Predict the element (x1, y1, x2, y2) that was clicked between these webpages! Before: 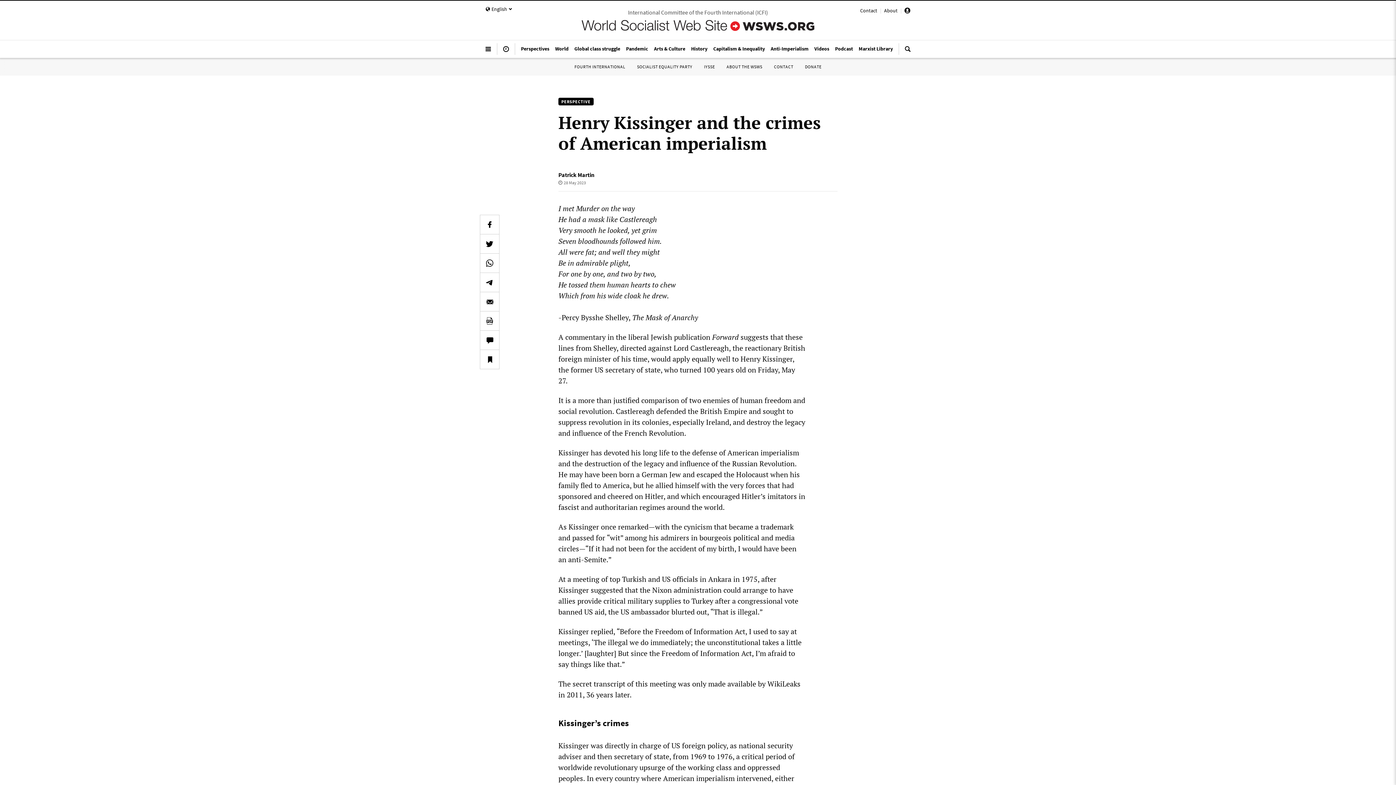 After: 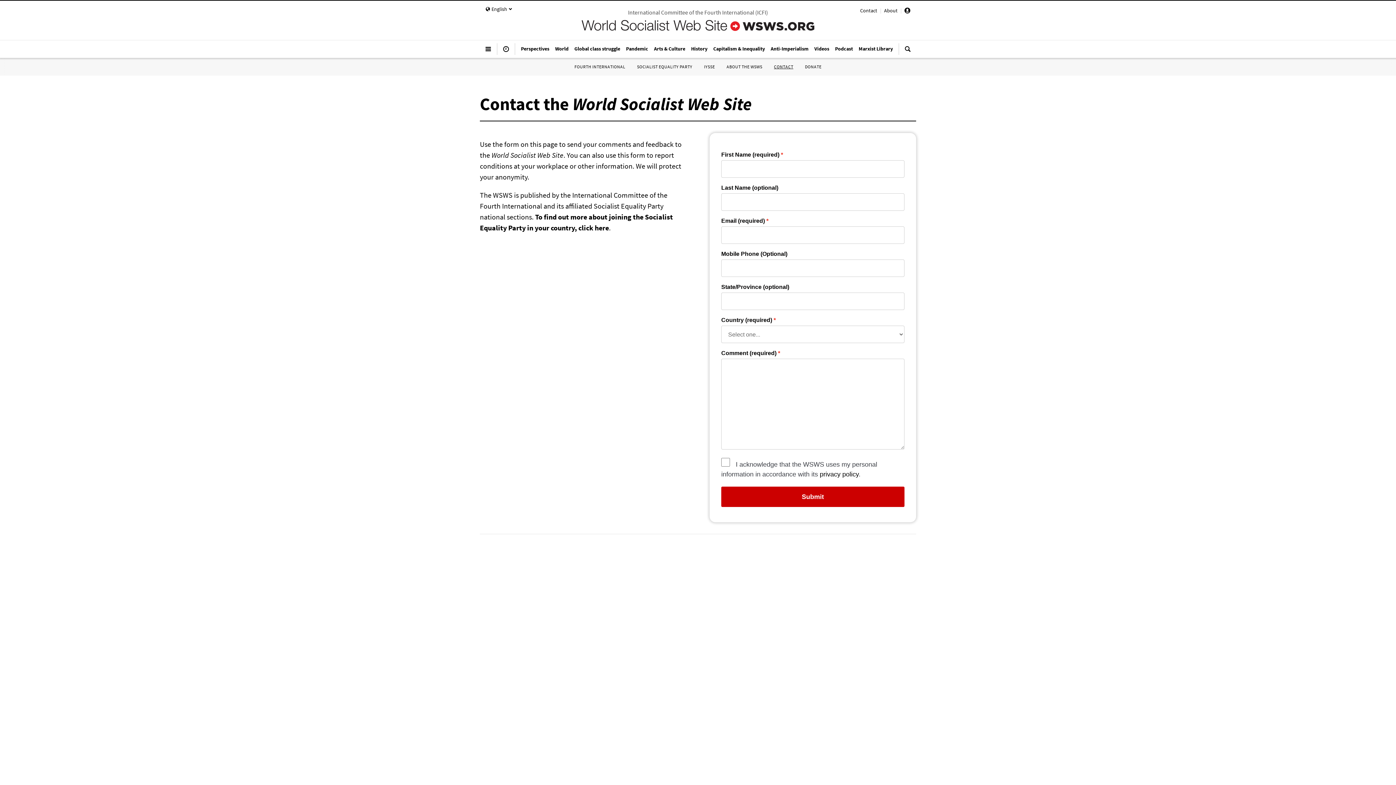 Action: label: CONTACT bbox: (774, 64, 793, 69)